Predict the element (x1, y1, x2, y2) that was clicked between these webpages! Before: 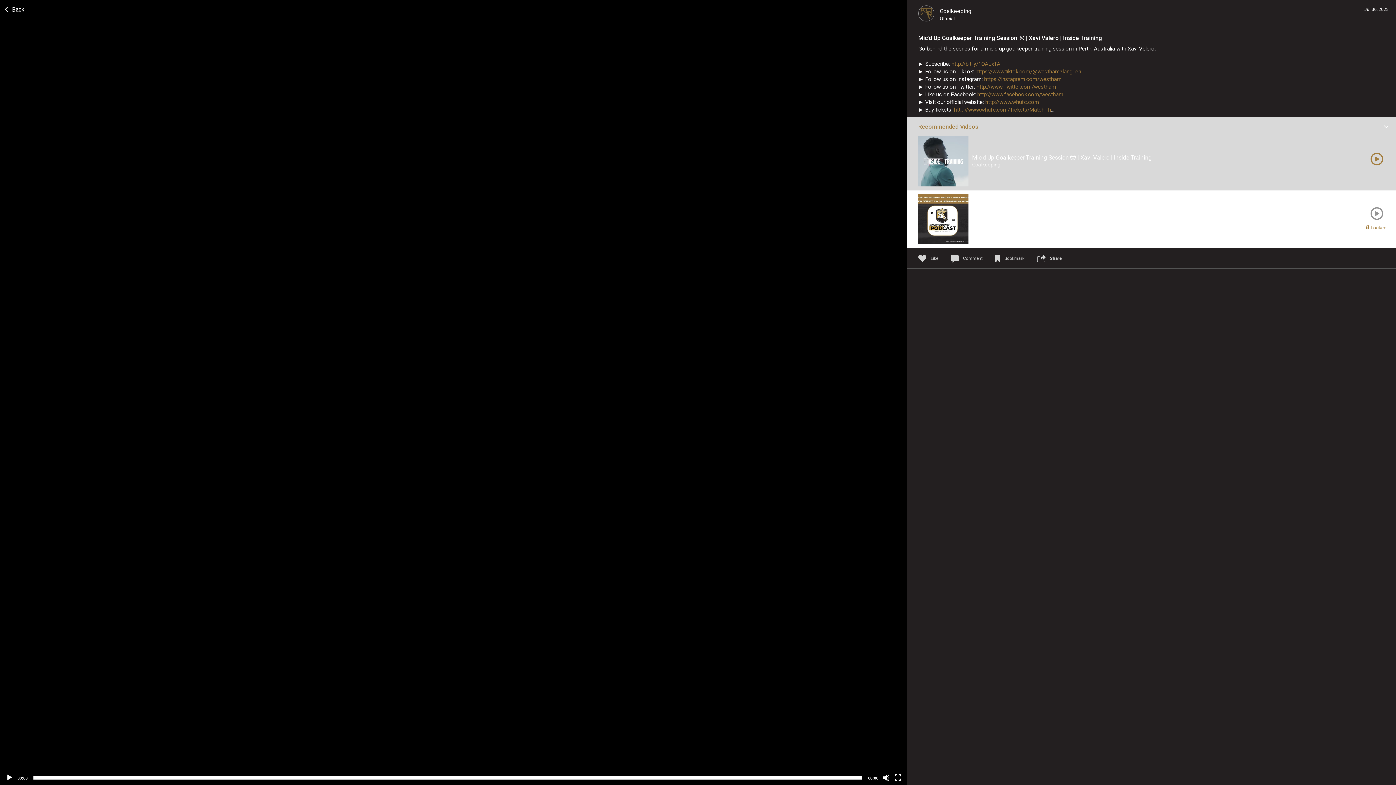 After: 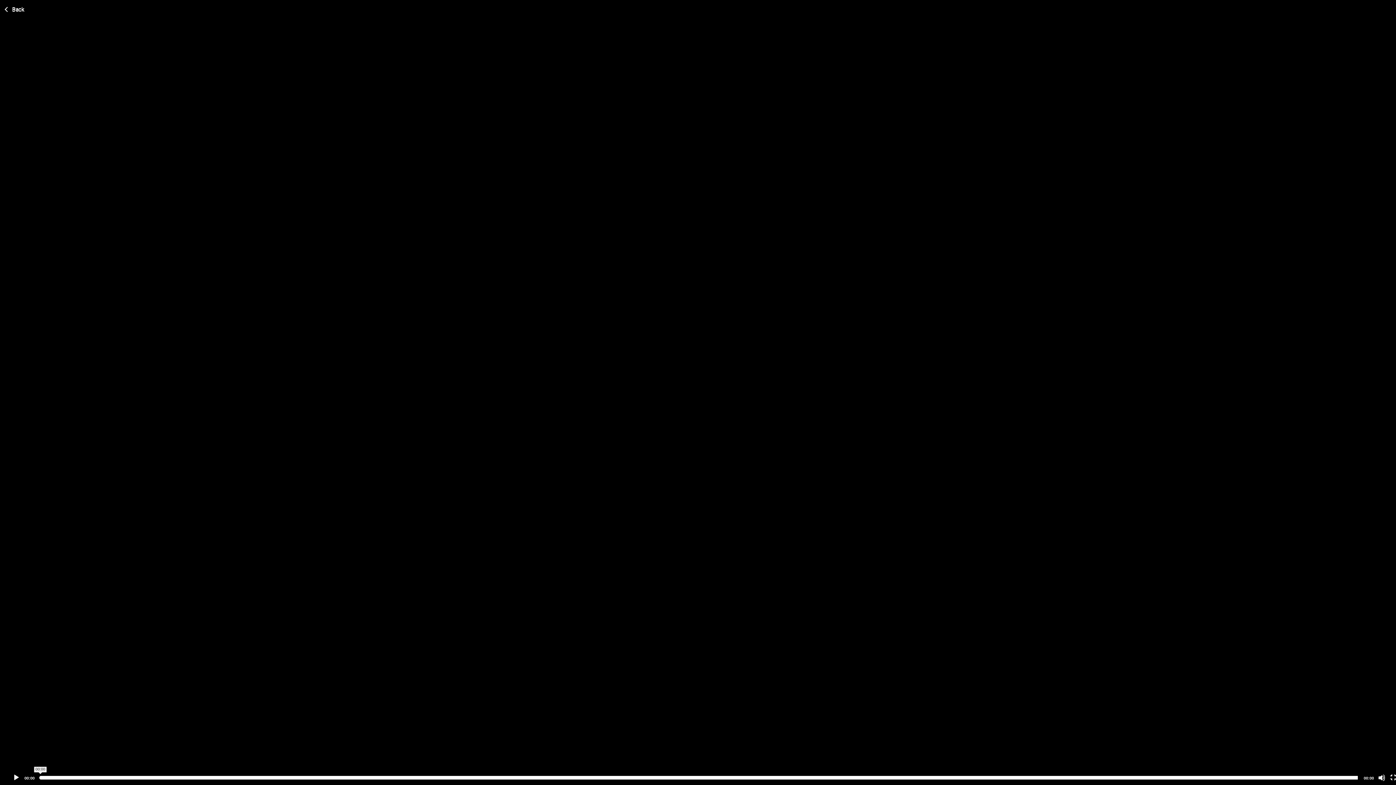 Action: label: Fullscreen bbox: (894, 774, 901, 781)